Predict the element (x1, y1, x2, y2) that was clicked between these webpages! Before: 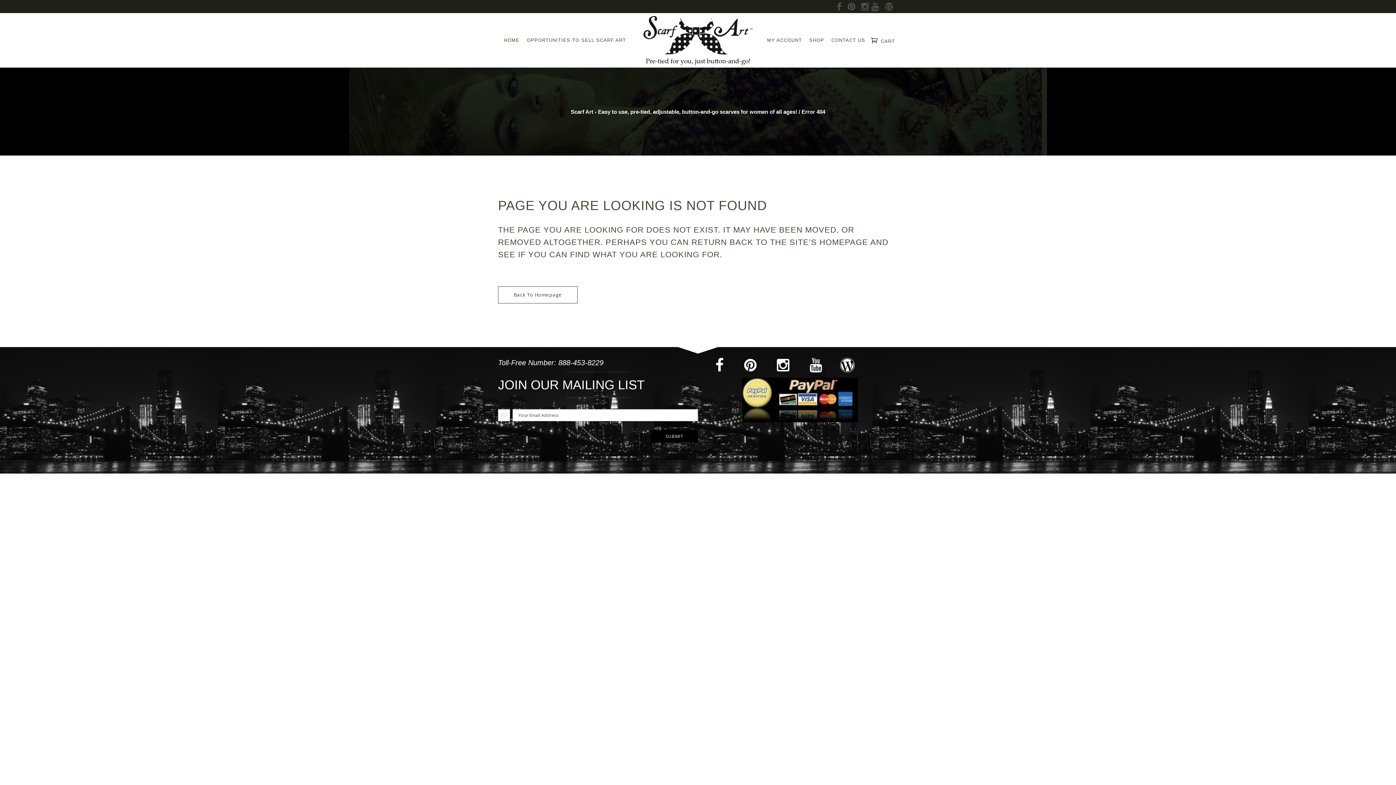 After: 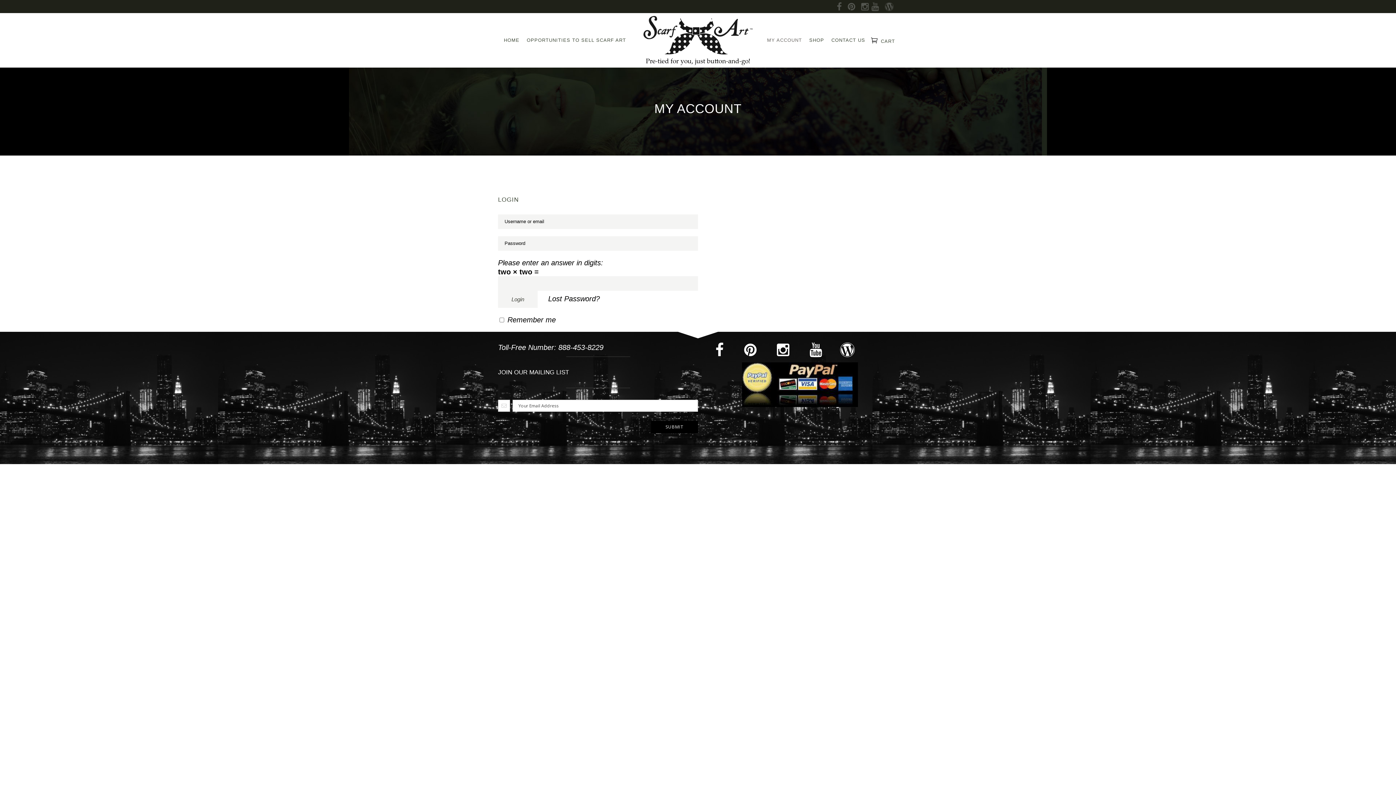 Action: label: MY ACCOUNT bbox: (763, 13, 805, 67)